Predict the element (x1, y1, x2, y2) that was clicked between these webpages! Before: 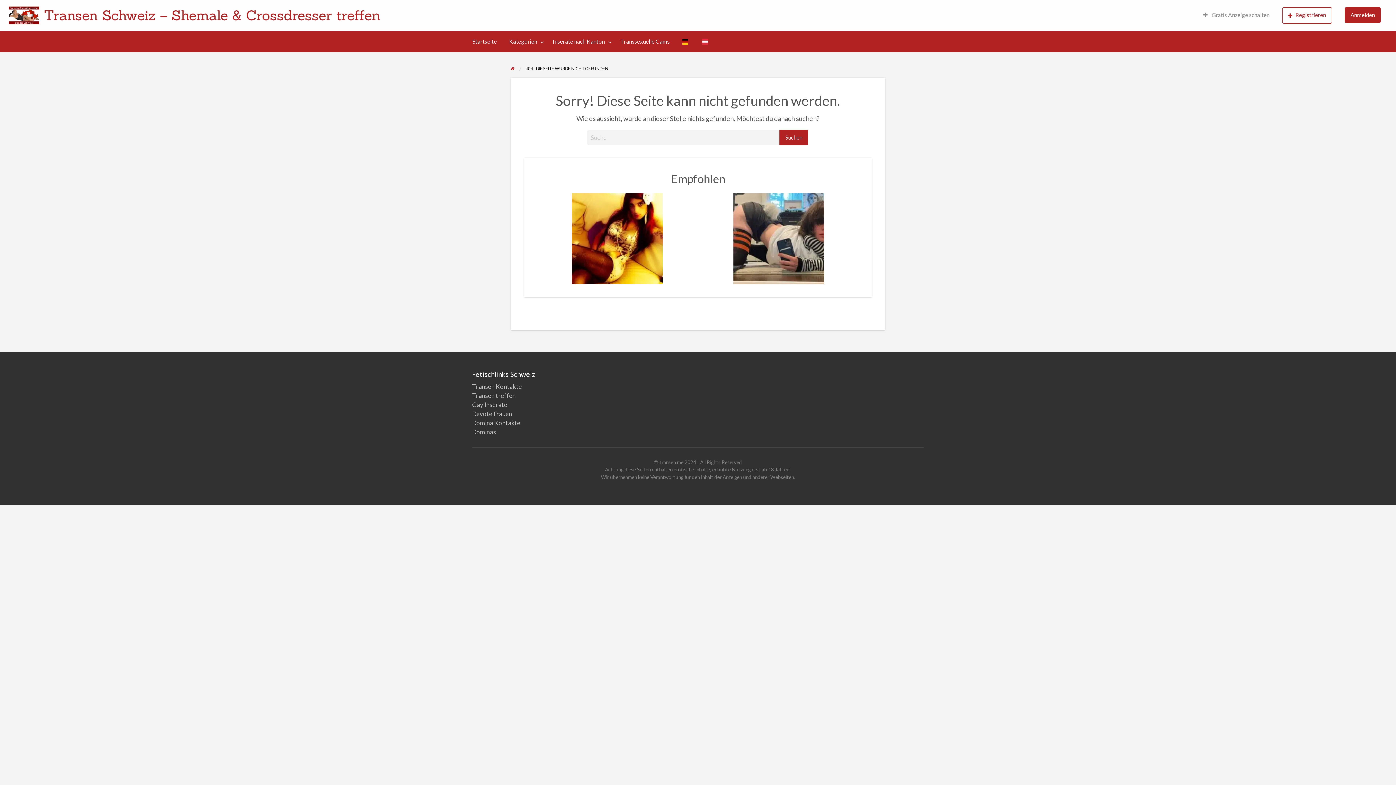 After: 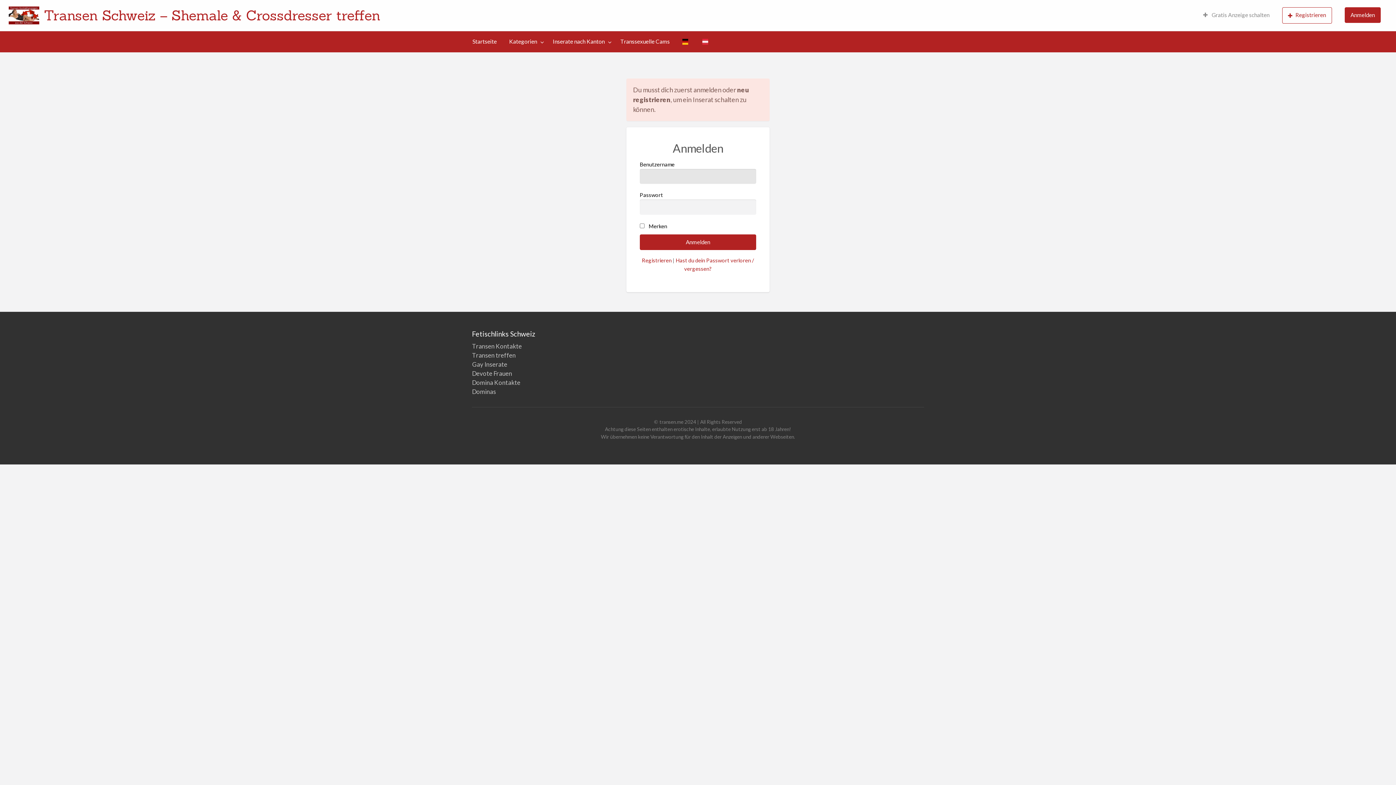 Action: bbox: (1197, 8, 1276, 22) label:  Gratis Anzeige schalten